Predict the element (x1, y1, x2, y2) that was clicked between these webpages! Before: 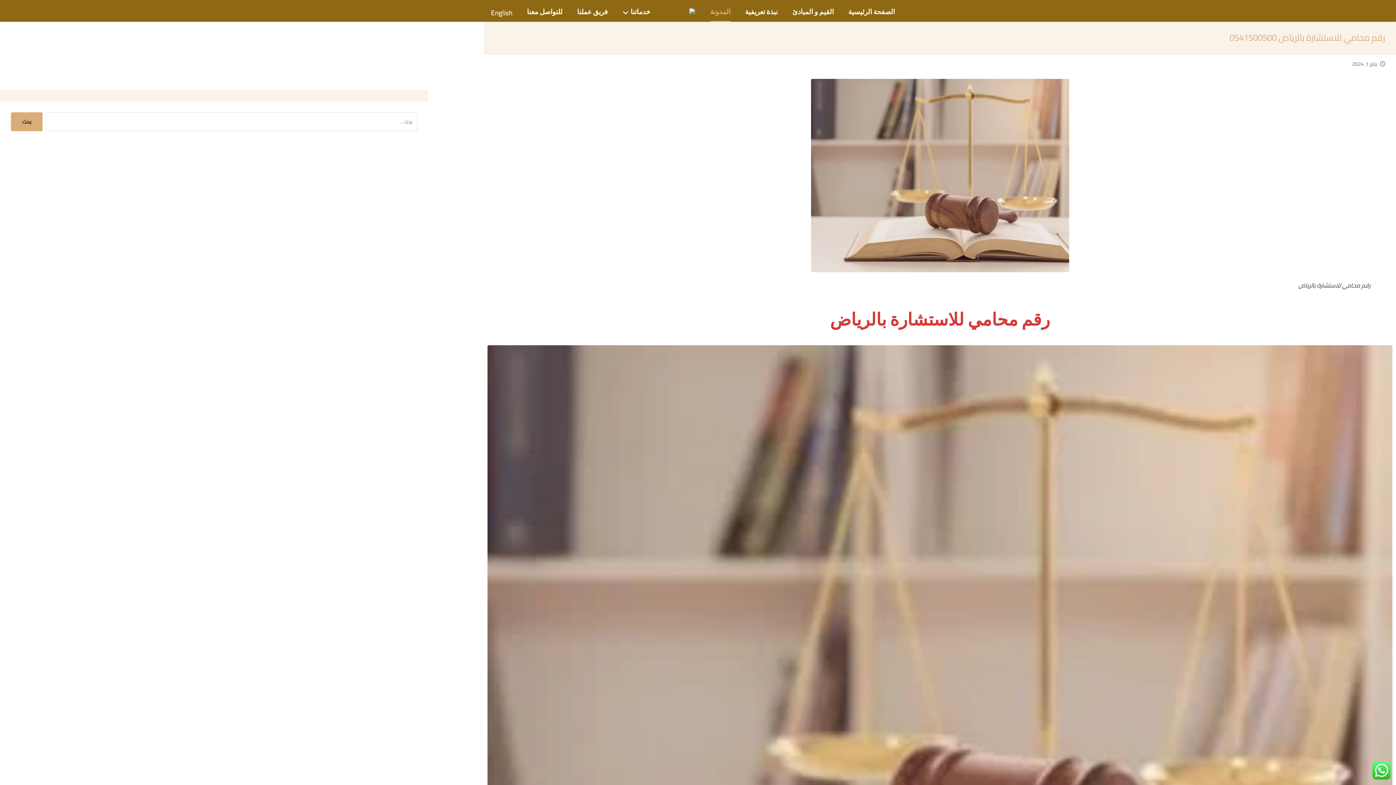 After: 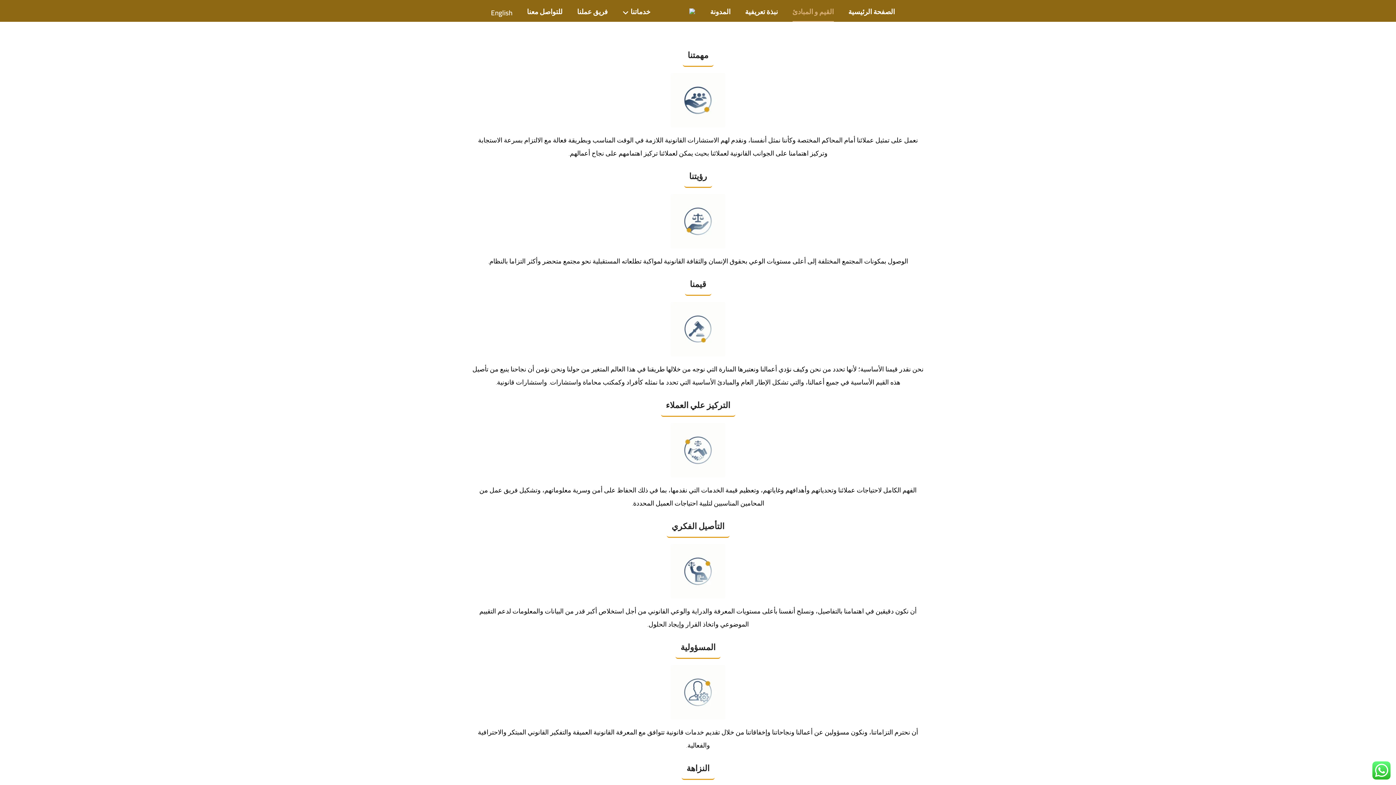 Action: bbox: (792, 3, 834, 21) label: القيم و المبادئ